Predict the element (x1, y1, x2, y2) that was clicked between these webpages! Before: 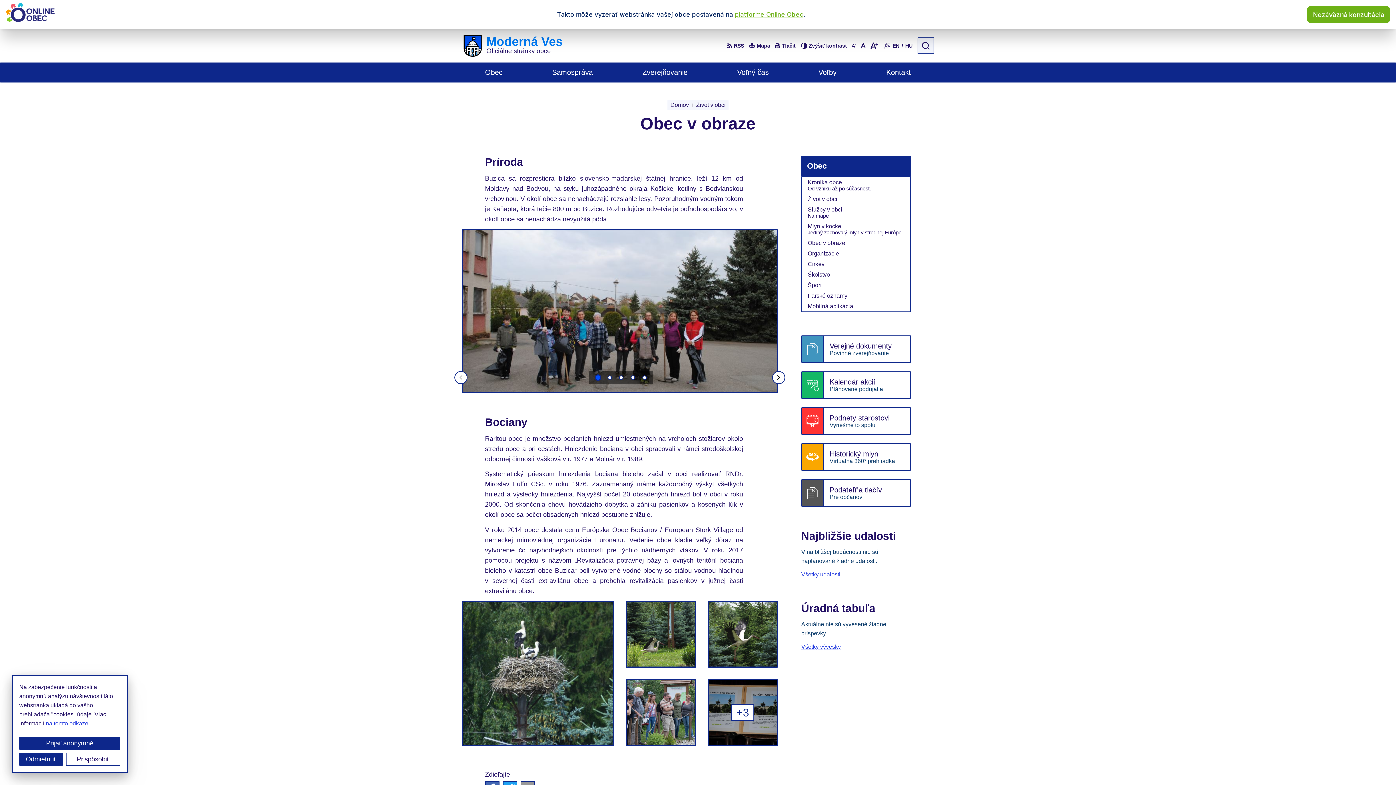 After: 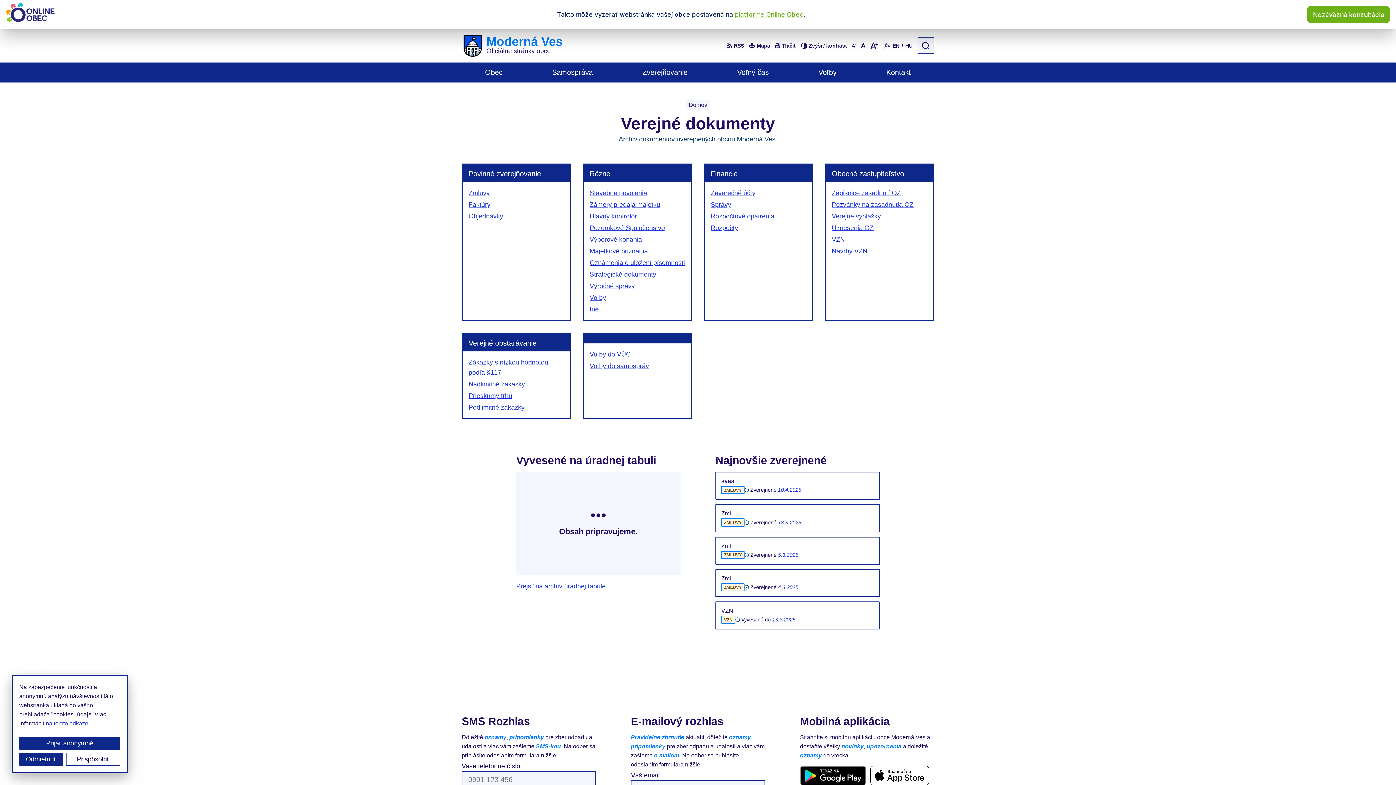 Action: bbox: (801, 335, 911, 362) label: Verejné dokumenty
Povinné zverejňovanie